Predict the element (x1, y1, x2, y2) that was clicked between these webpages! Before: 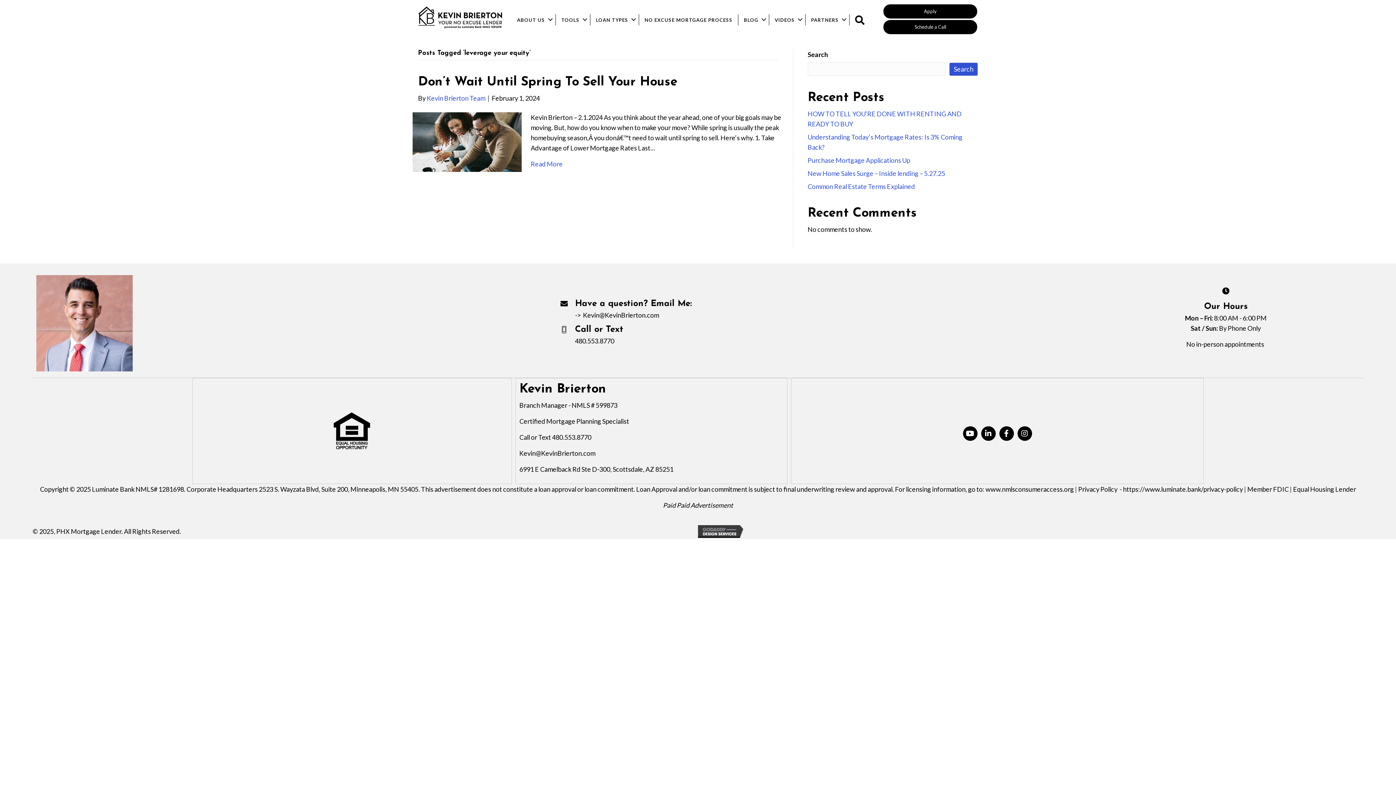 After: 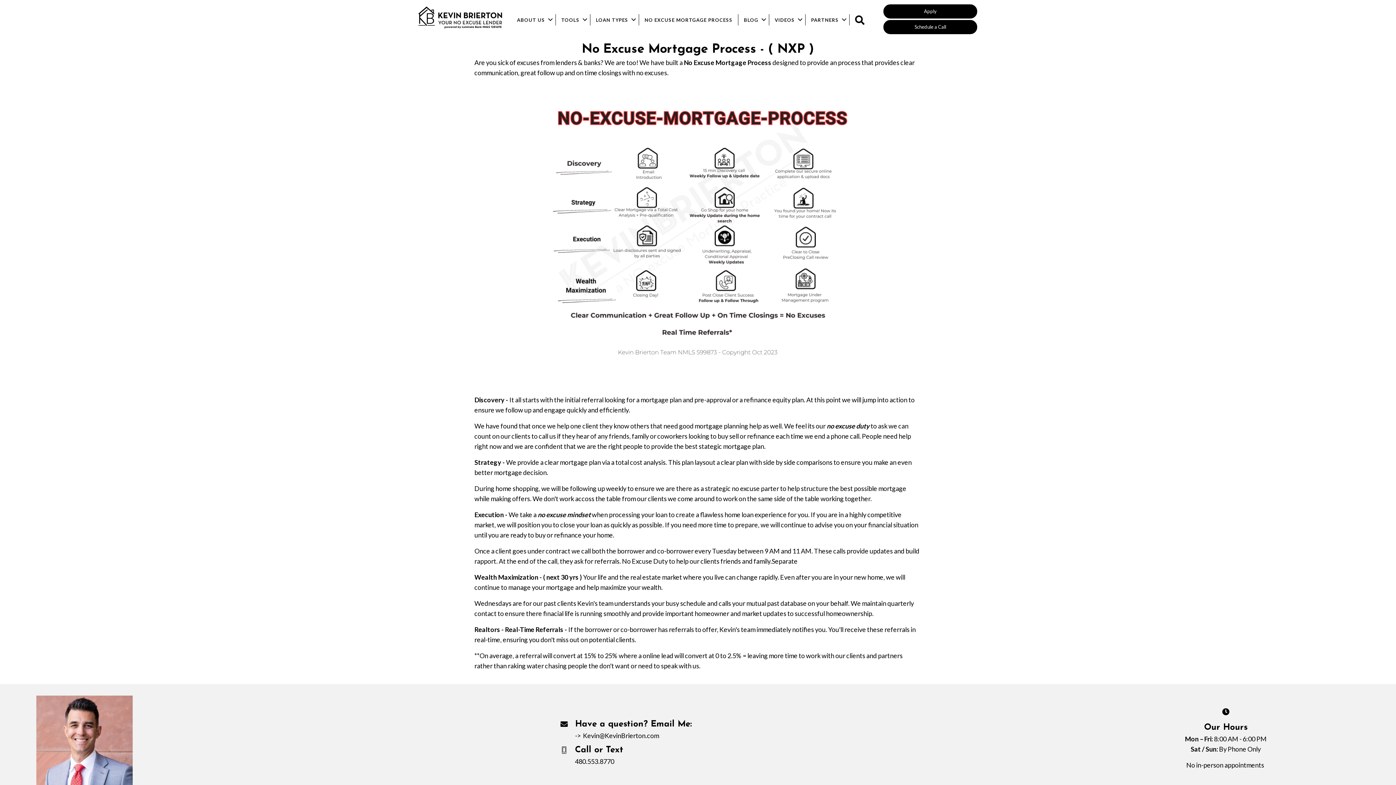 Action: label: NO EXCUSE MORTGAGE PROCESS bbox: (639, 14, 738, 25)